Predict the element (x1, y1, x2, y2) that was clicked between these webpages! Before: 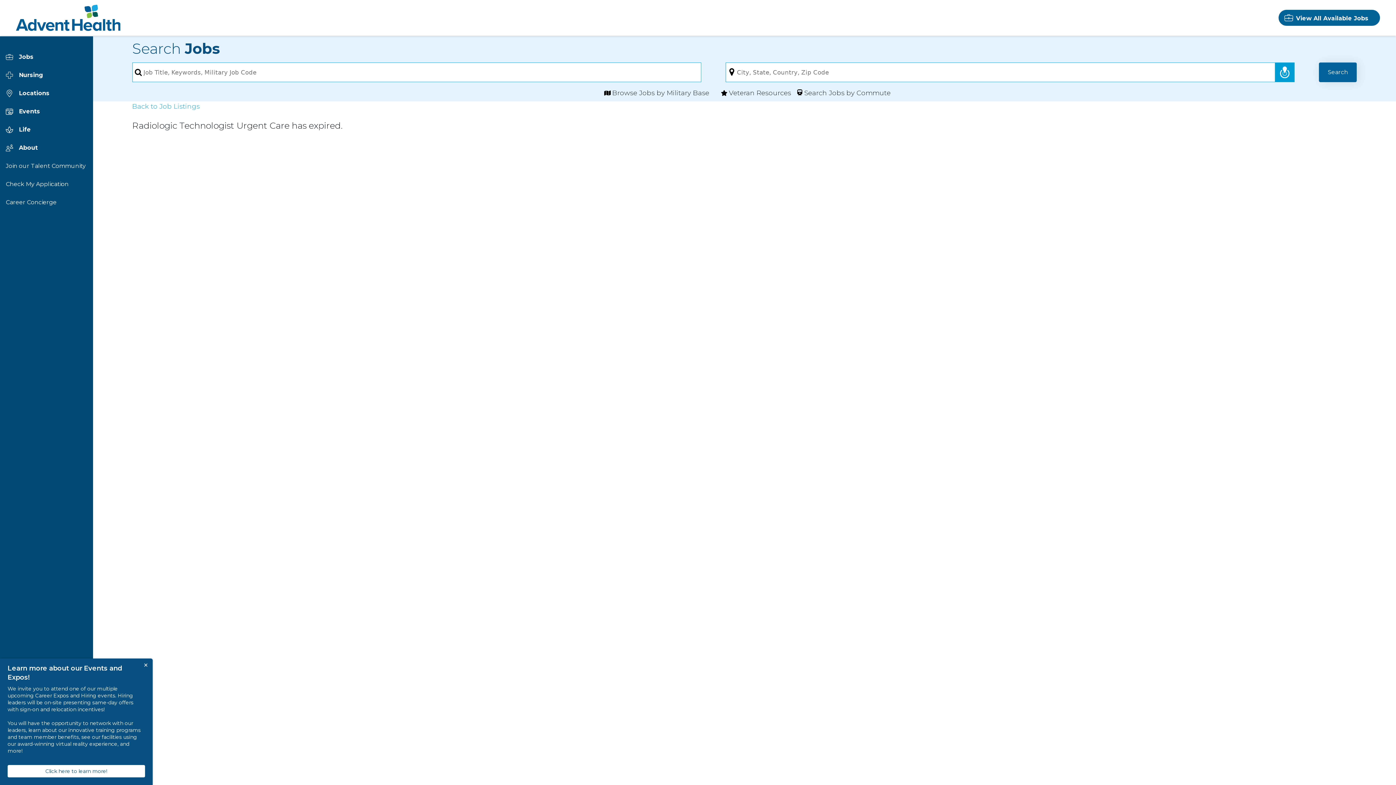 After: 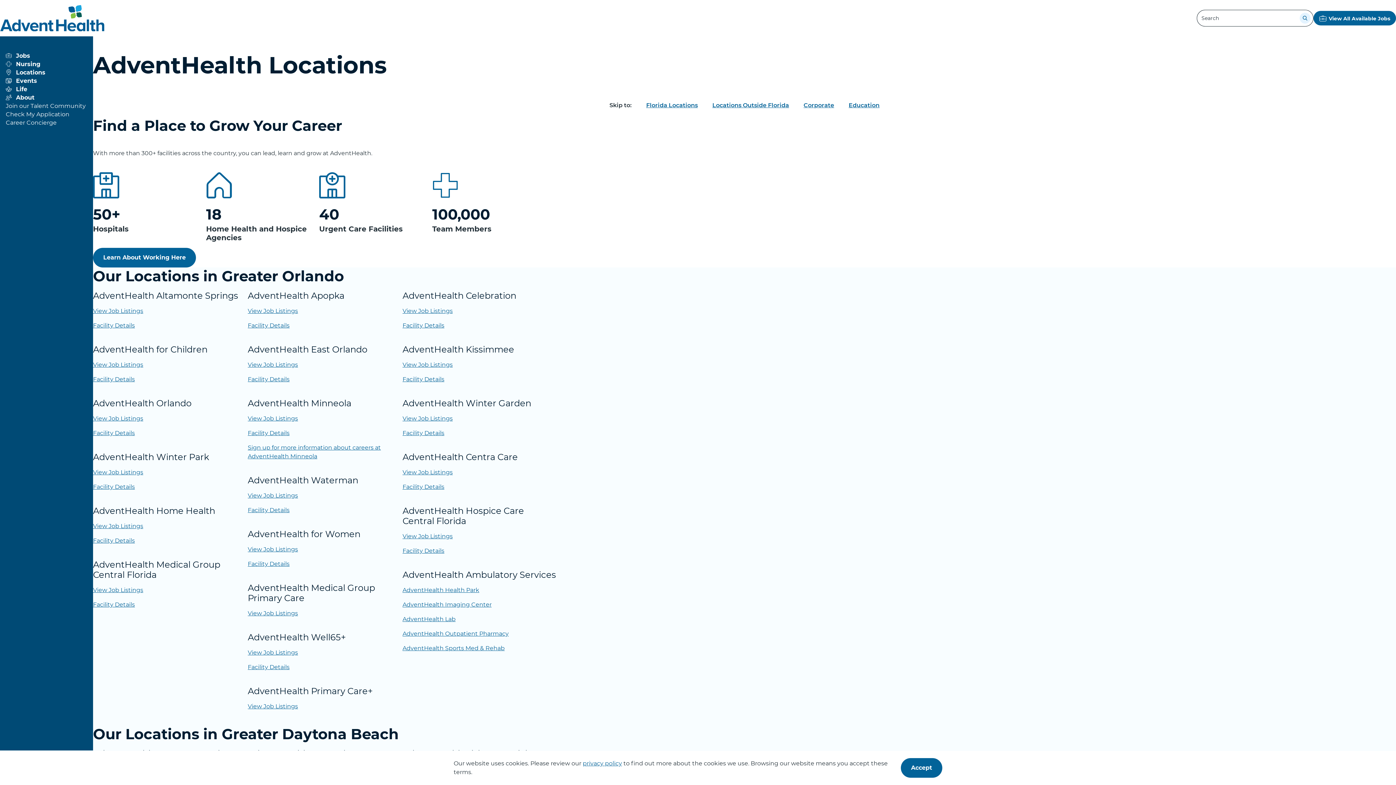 Action: label: Locations bbox: (5, 84, 85, 102)